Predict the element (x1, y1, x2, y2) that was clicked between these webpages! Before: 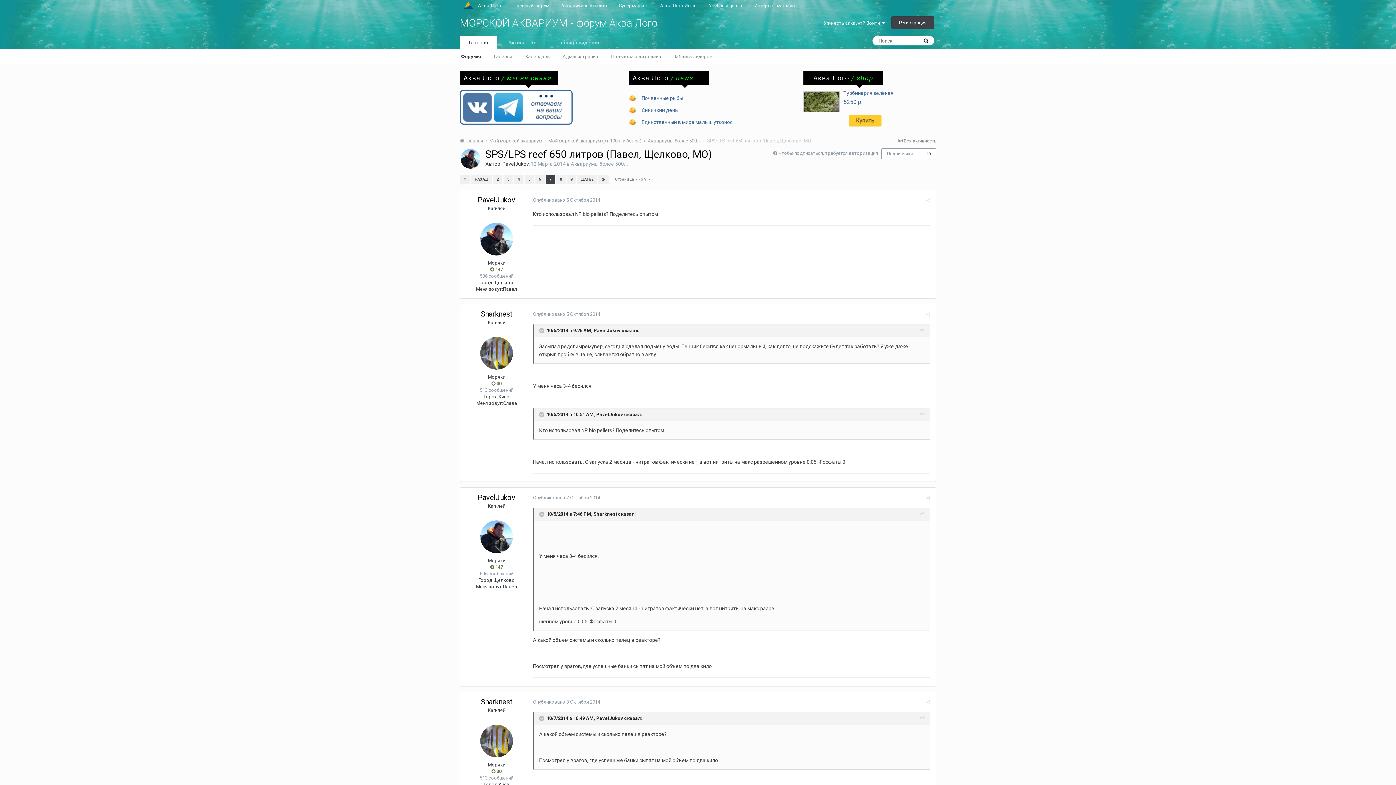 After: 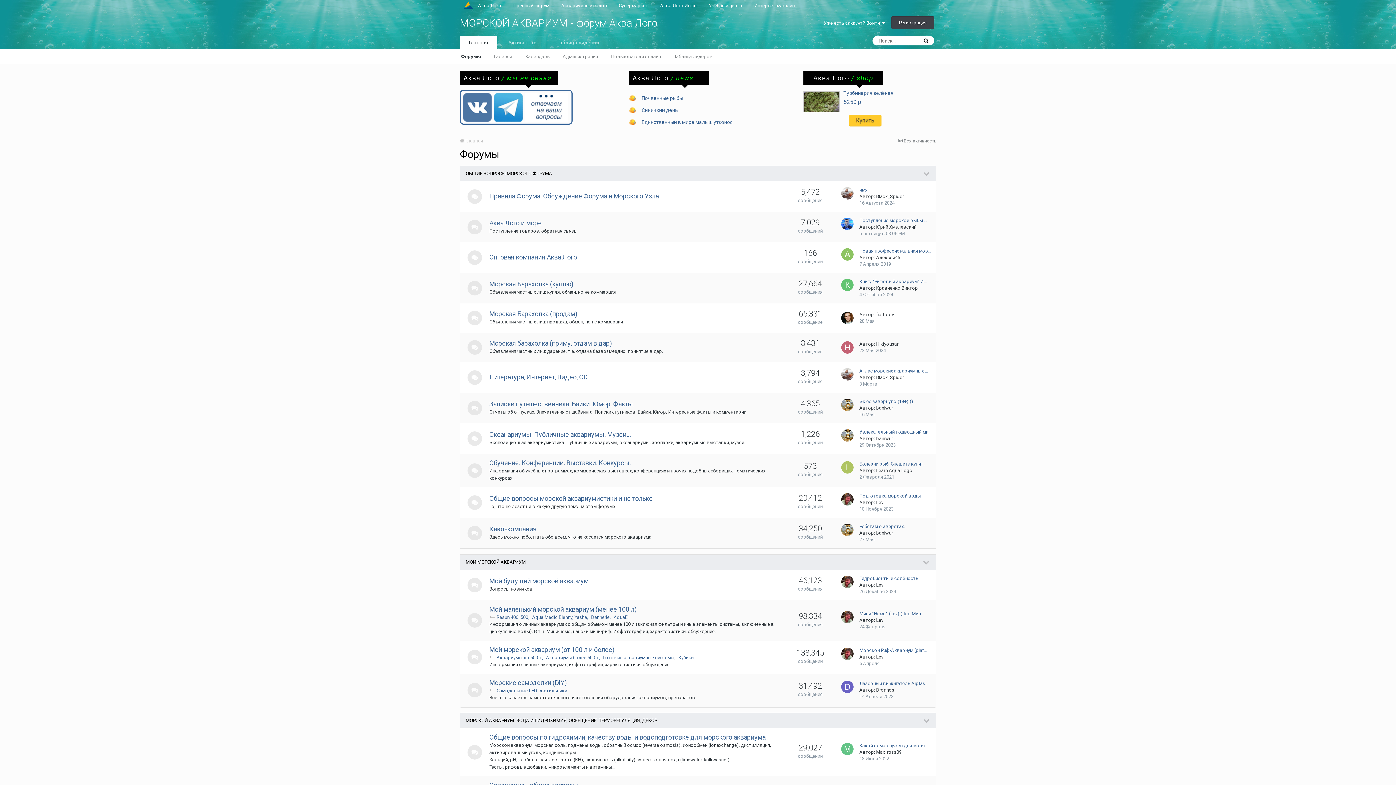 Action: bbox: (460, 138, 488, 143) label:  Главная 